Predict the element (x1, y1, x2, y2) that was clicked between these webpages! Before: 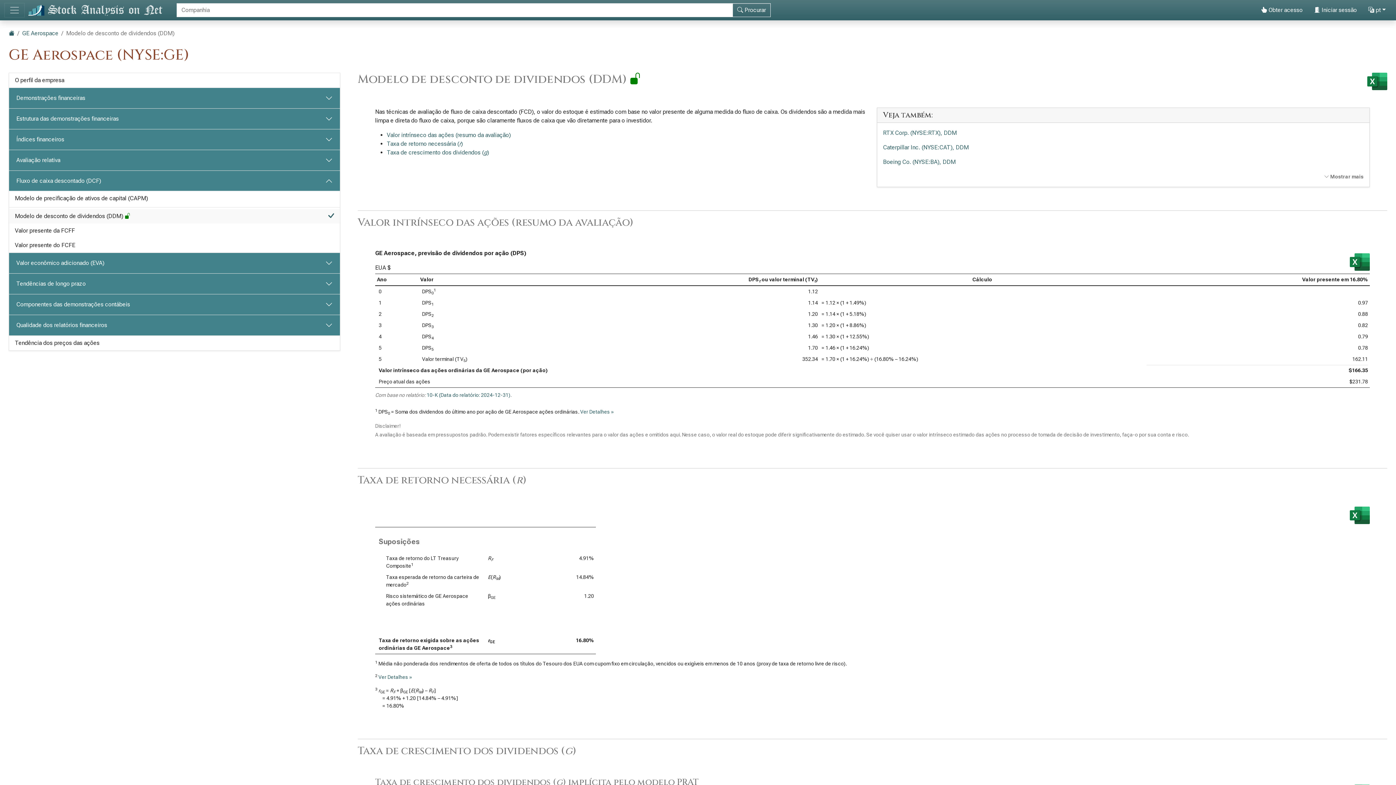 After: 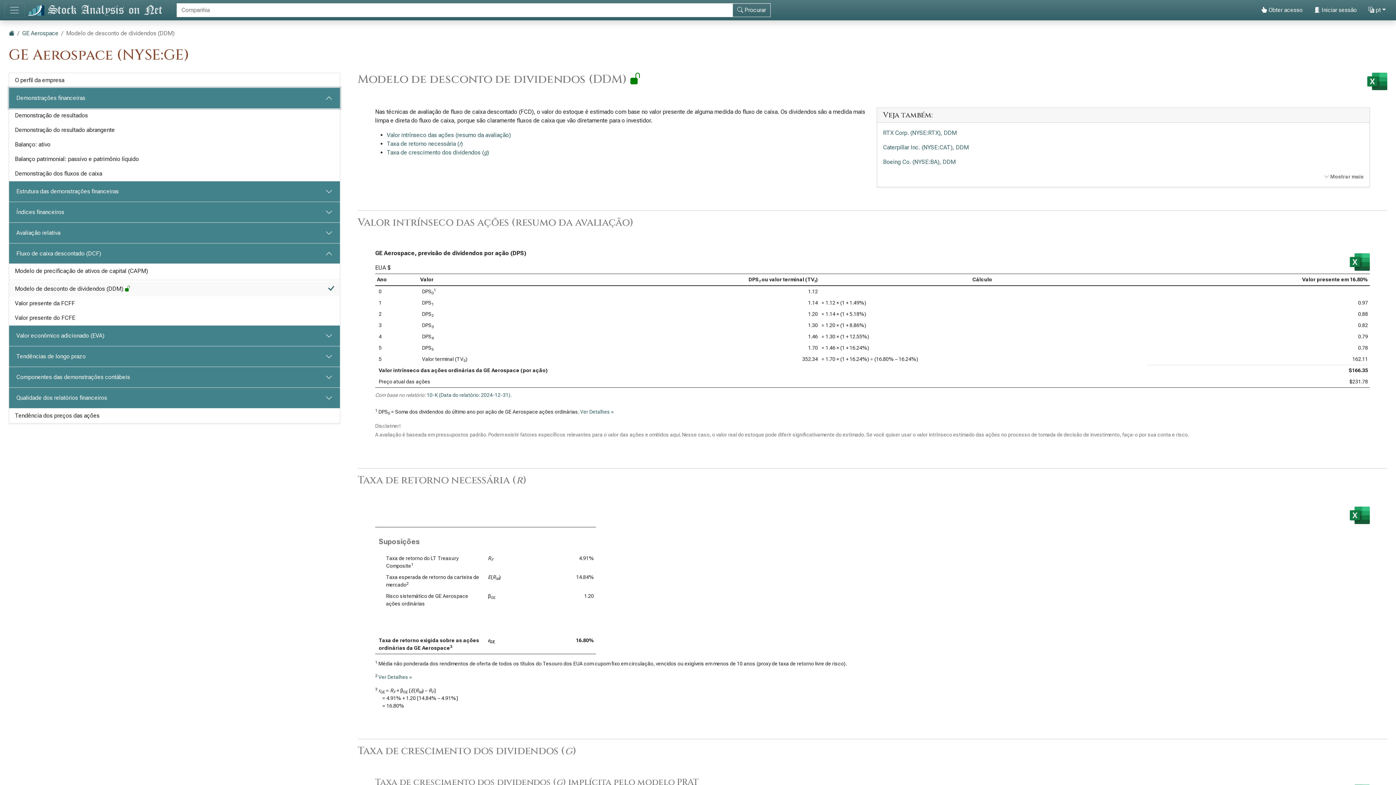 Action: bbox: (9, 88, 340, 108) label: Demonstrações financeiras